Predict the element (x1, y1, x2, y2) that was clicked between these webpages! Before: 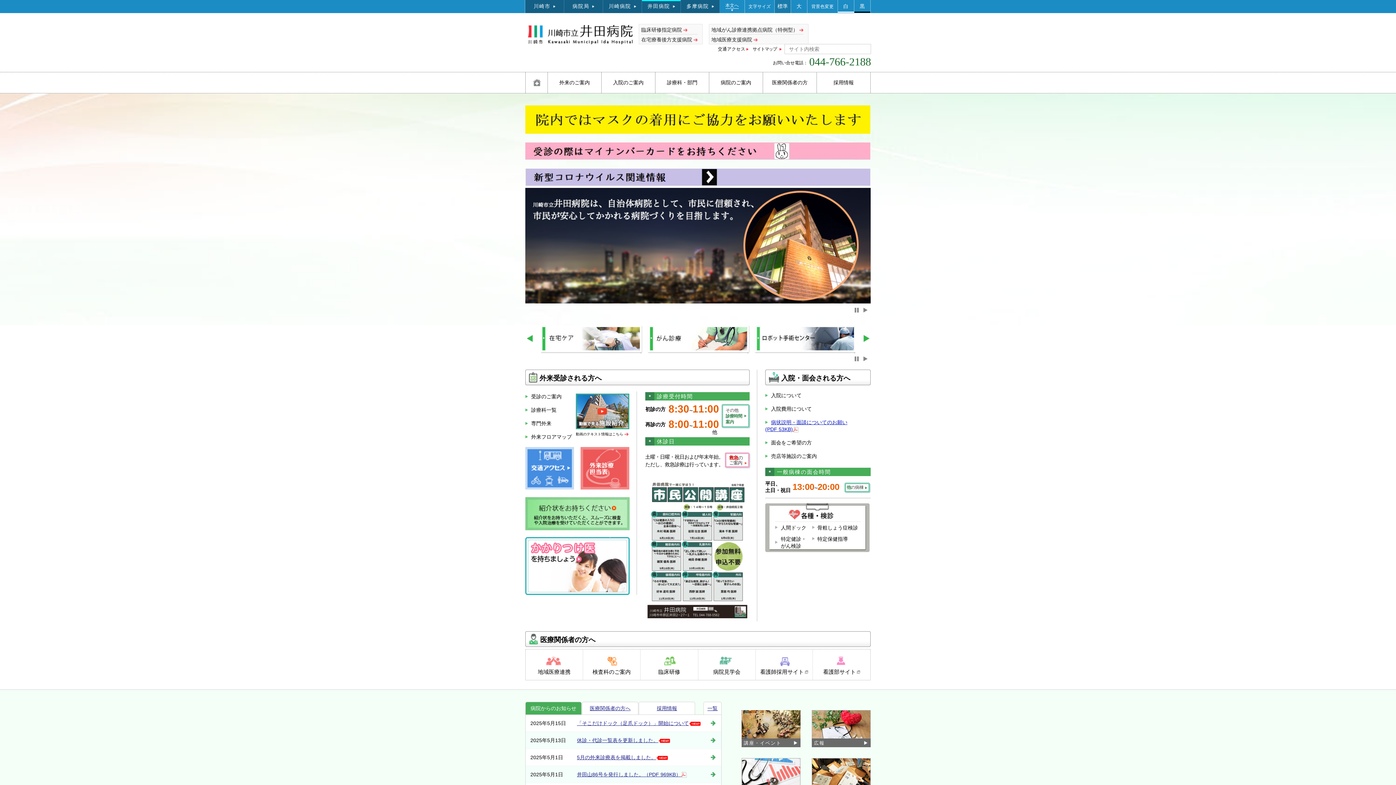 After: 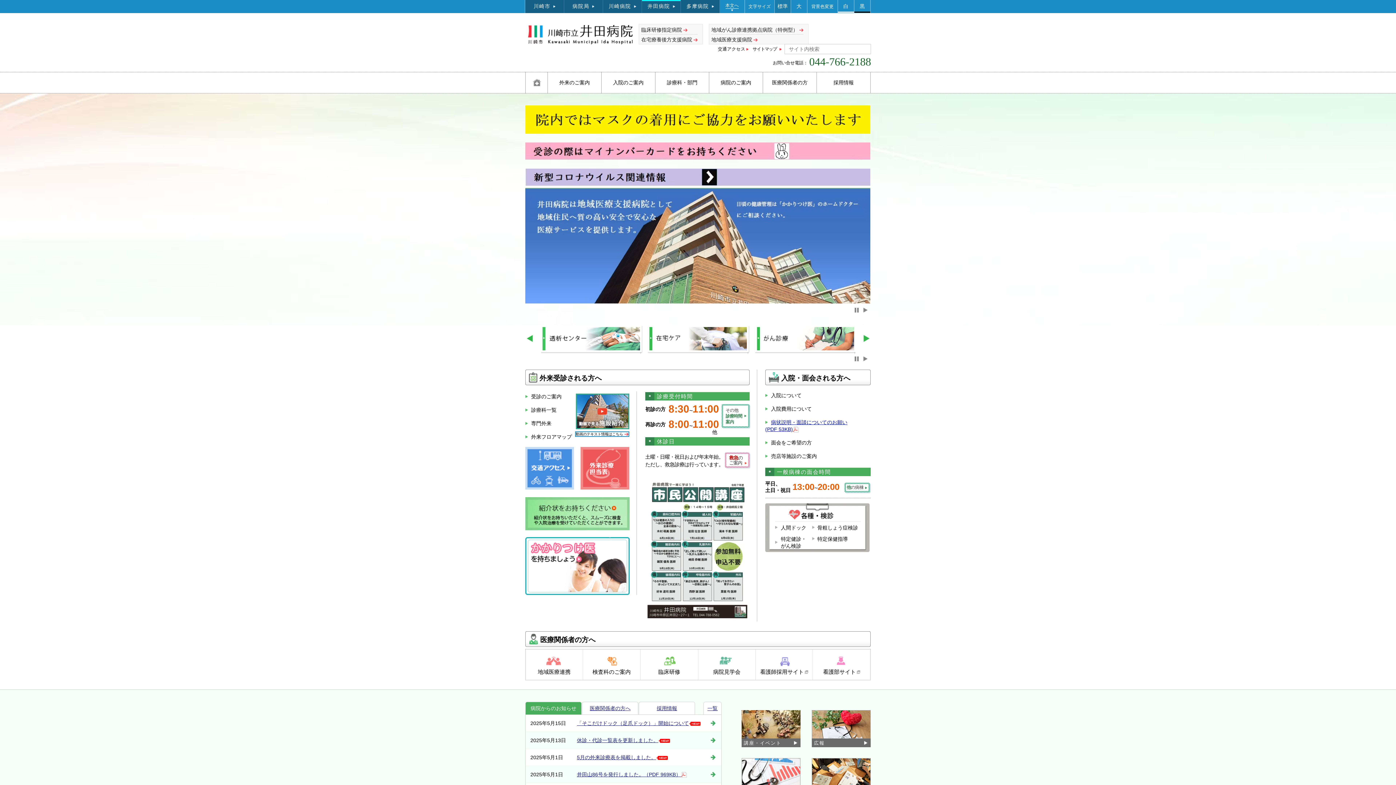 Action: label: 動画のテキスト情報はこちら bbox: (576, 432, 628, 436)